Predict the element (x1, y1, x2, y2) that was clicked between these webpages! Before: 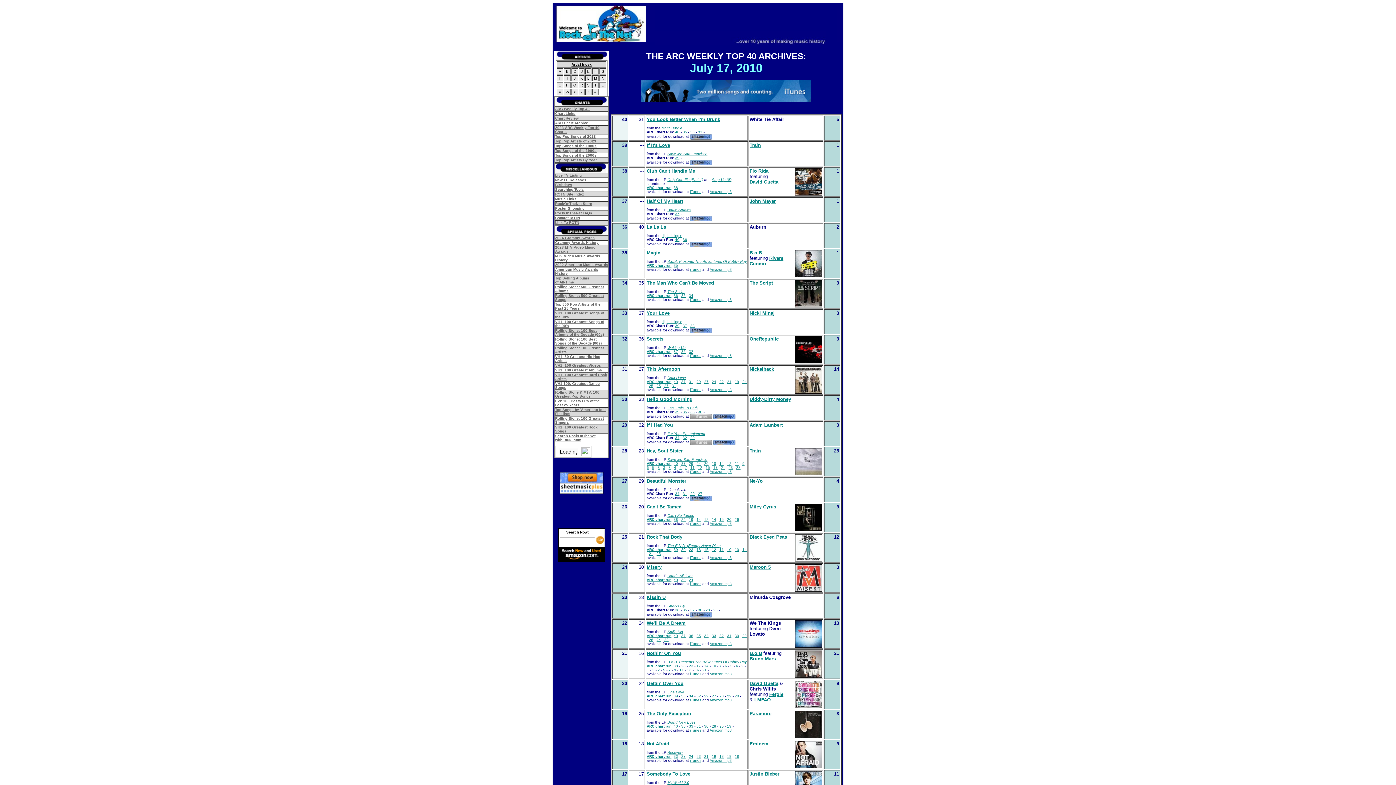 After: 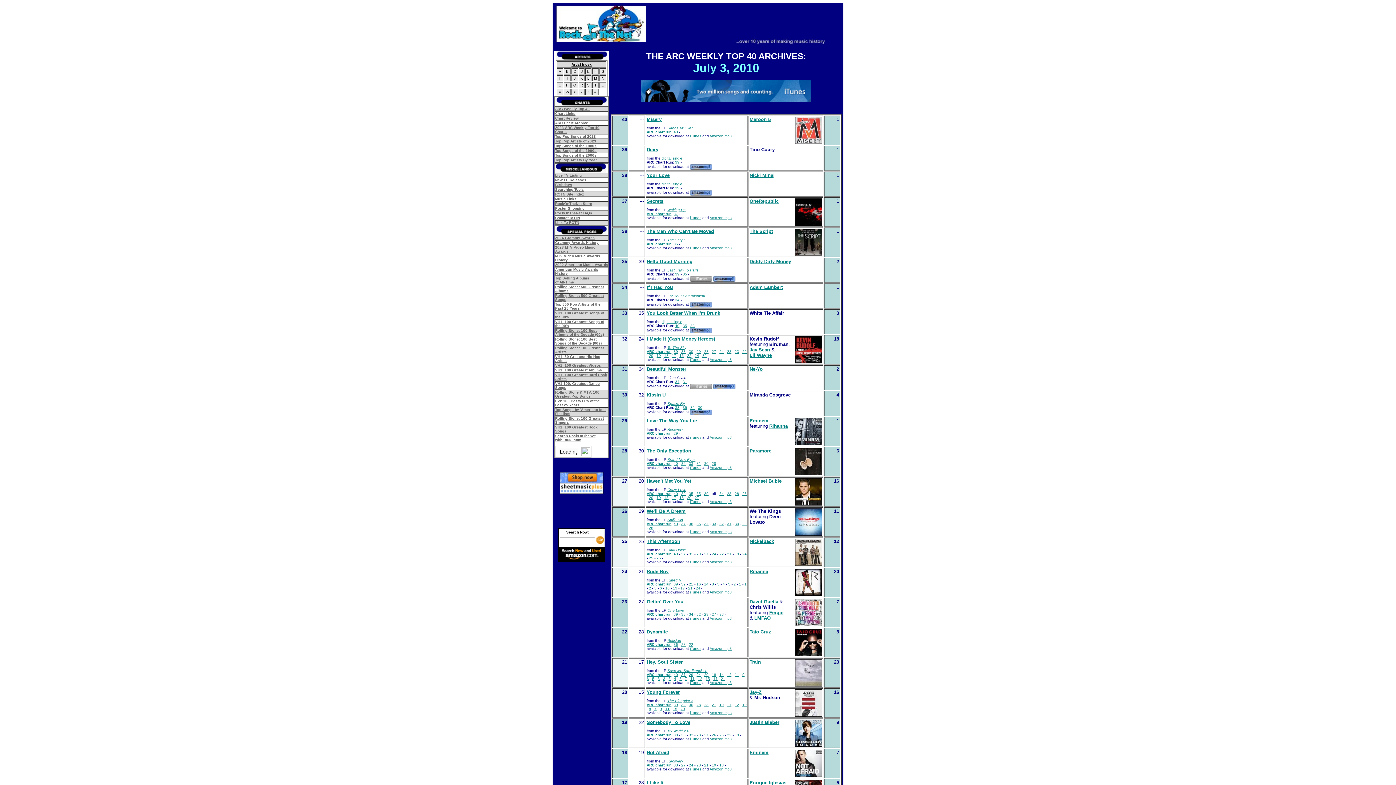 Action: bbox: (682, 408, 687, 414) label: 35